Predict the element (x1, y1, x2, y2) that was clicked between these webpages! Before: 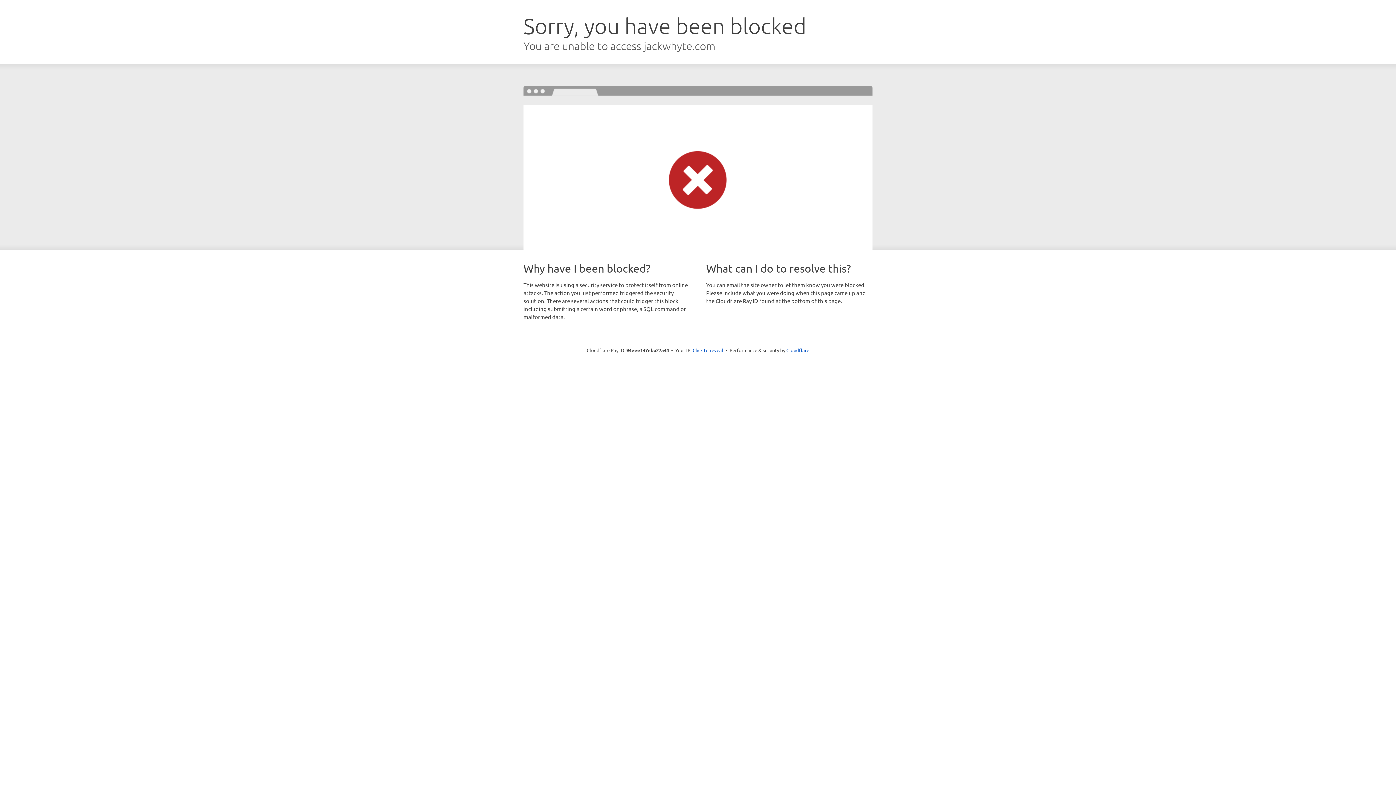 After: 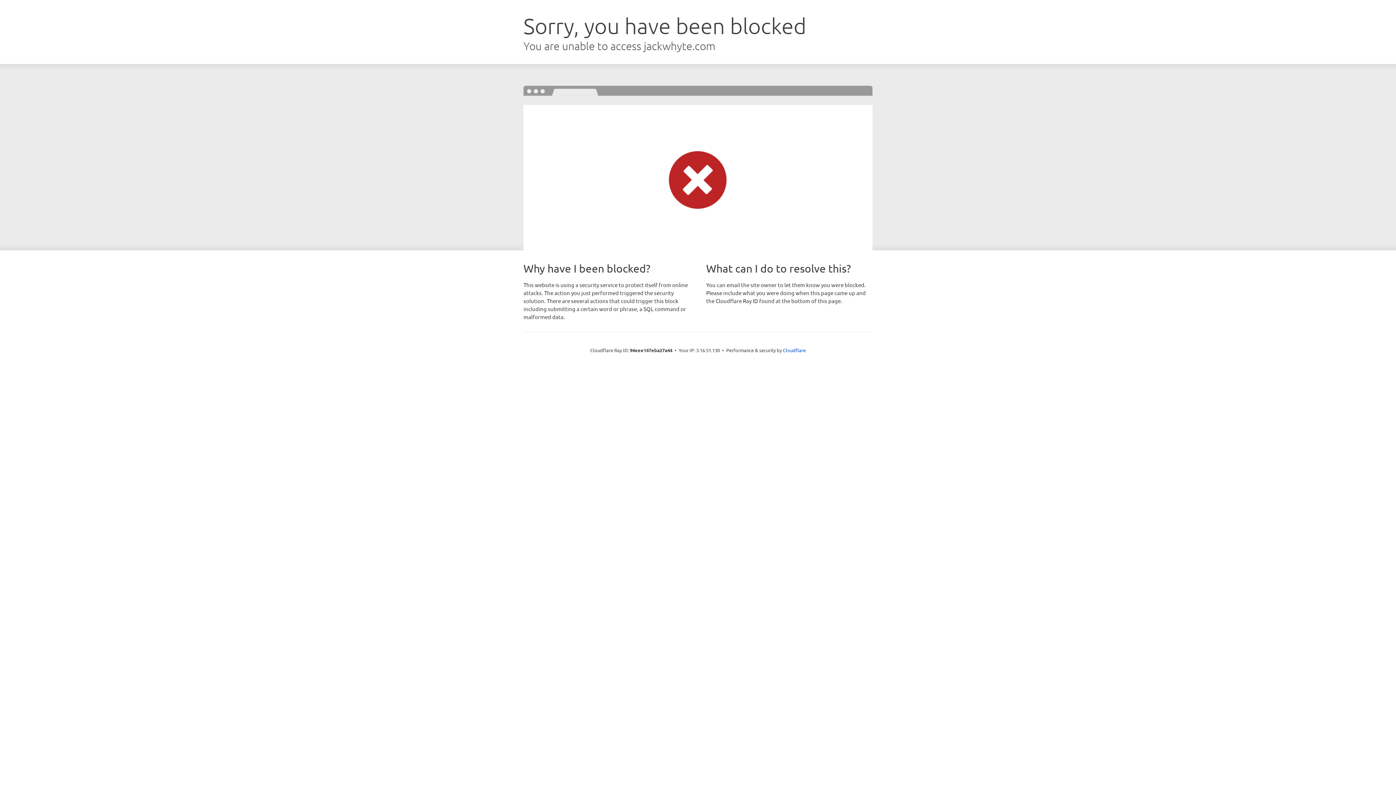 Action: label: Click to reveal bbox: (692, 346, 723, 353)